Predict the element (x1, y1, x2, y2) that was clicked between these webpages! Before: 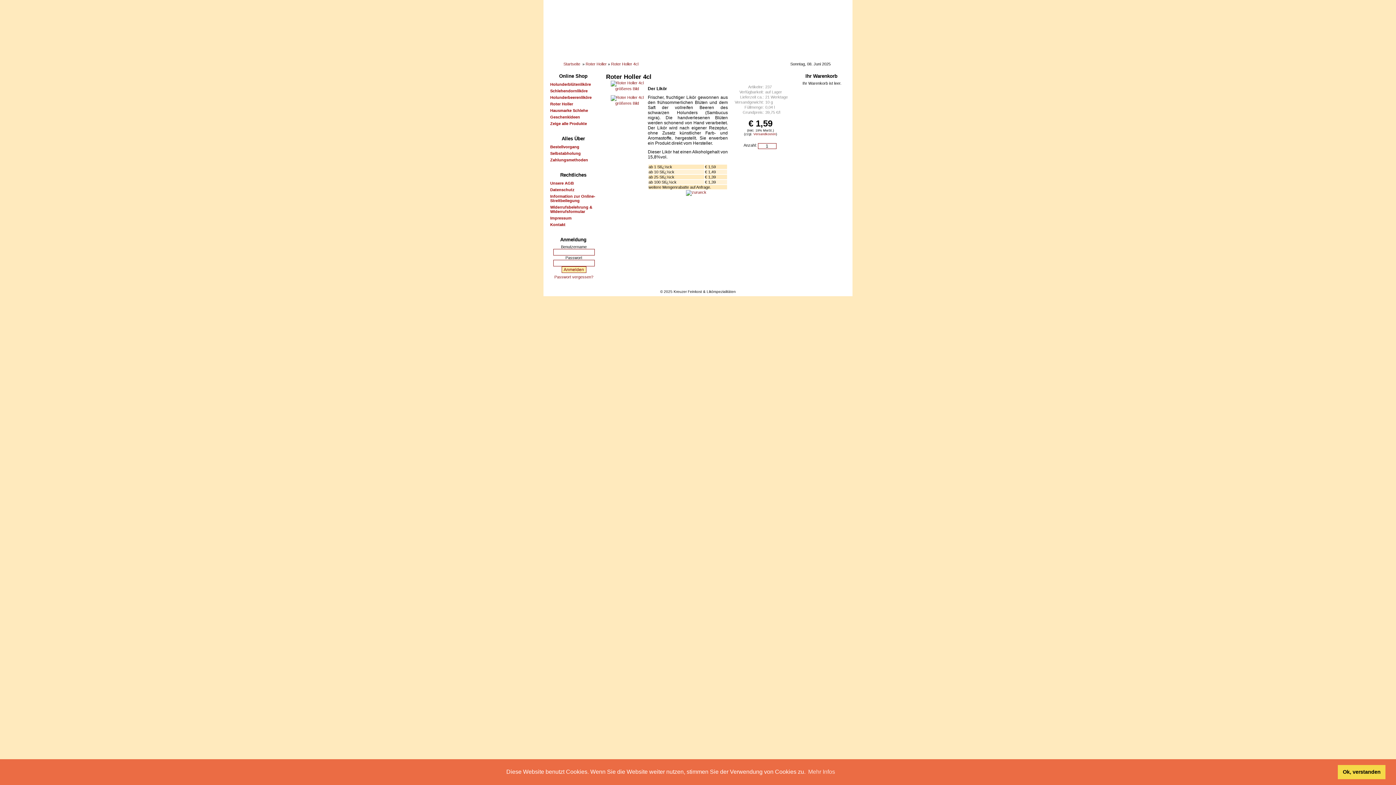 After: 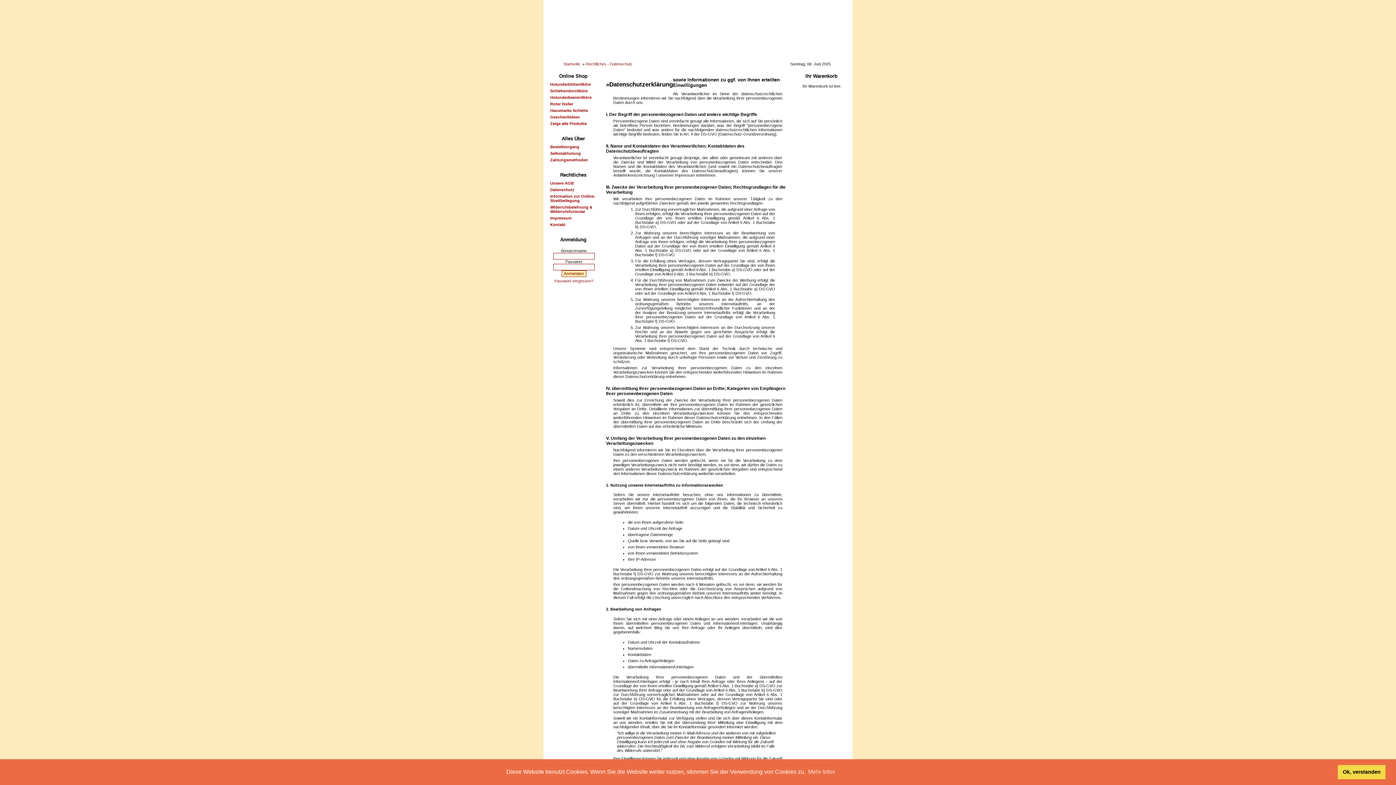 Action: label: Datenschutz bbox: (546, 186, 604, 193)